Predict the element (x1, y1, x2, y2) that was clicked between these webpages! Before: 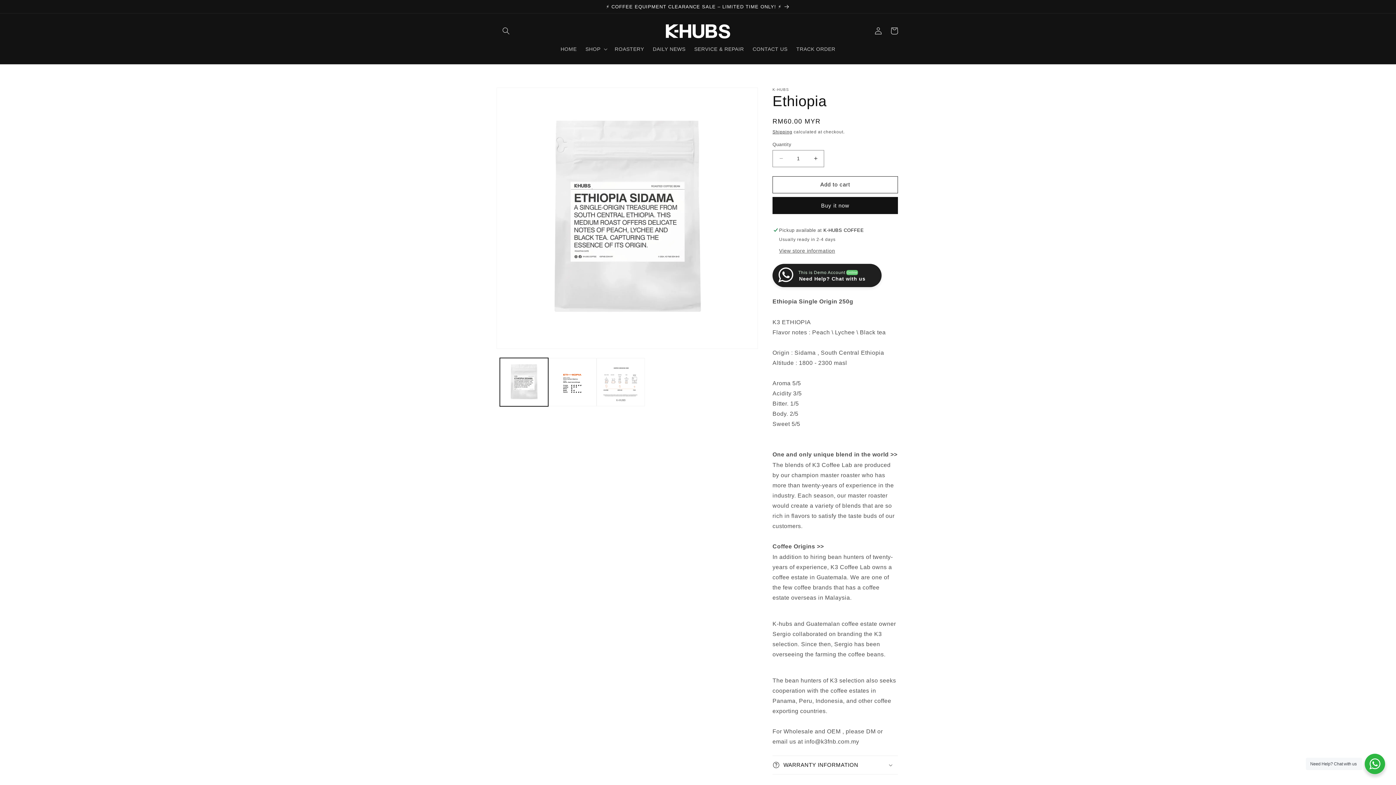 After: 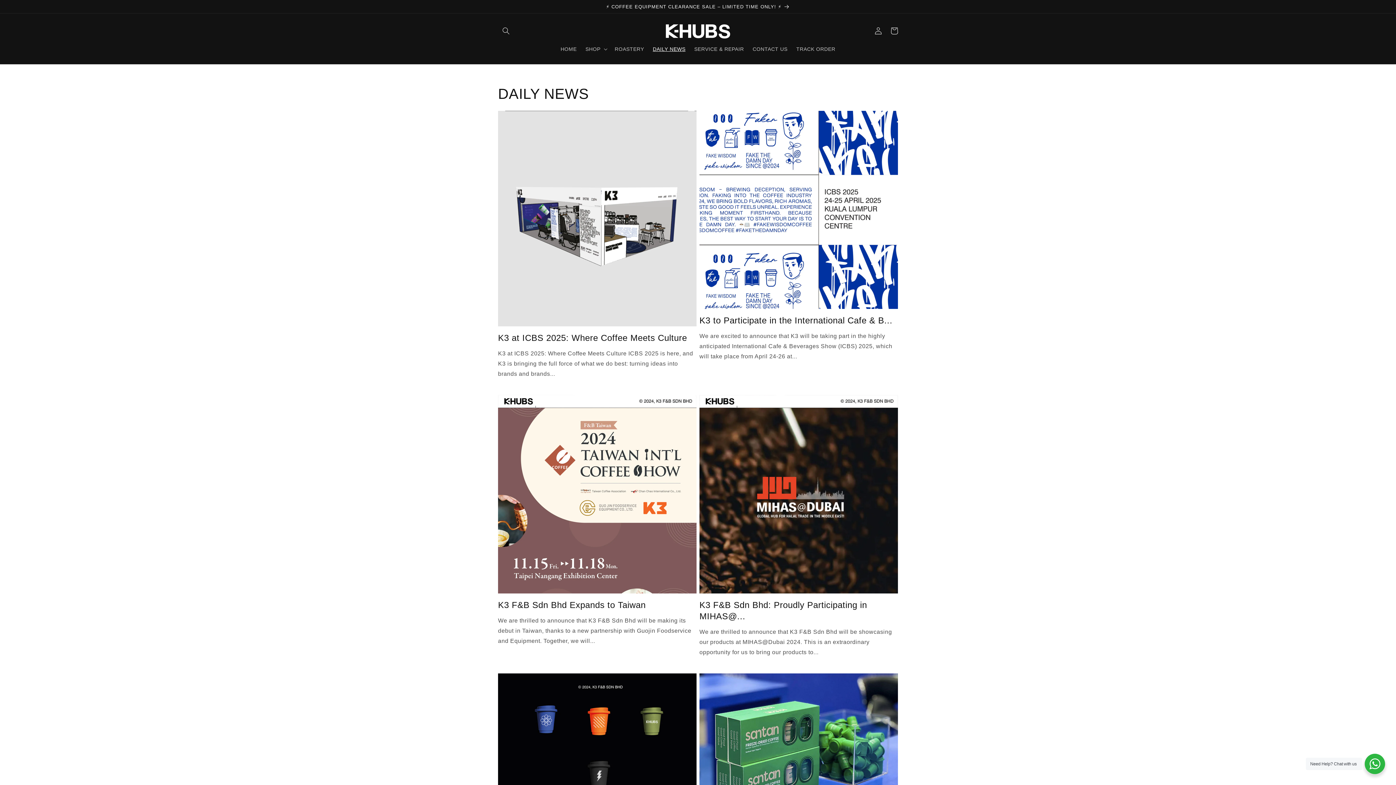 Action: label: DAILY NEWS bbox: (648, 41, 690, 56)